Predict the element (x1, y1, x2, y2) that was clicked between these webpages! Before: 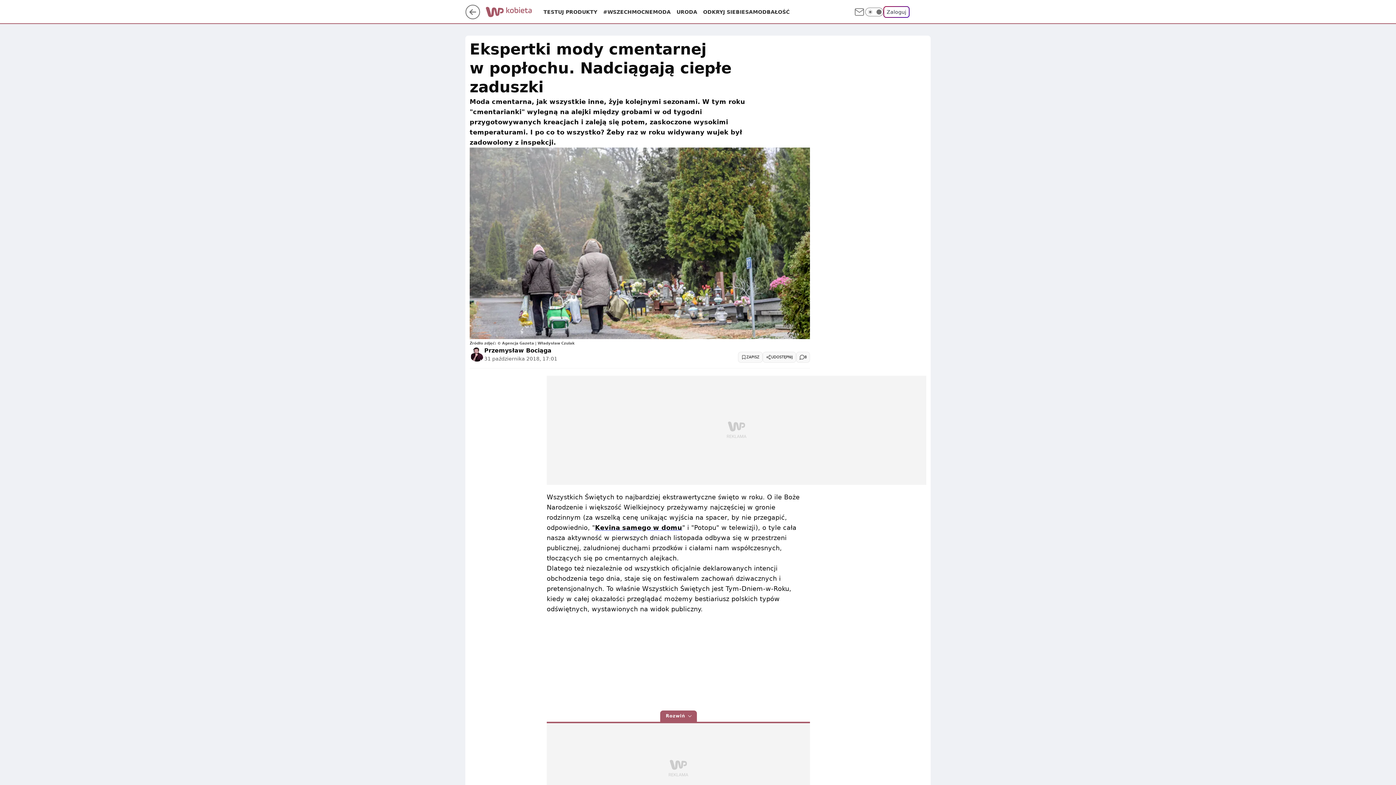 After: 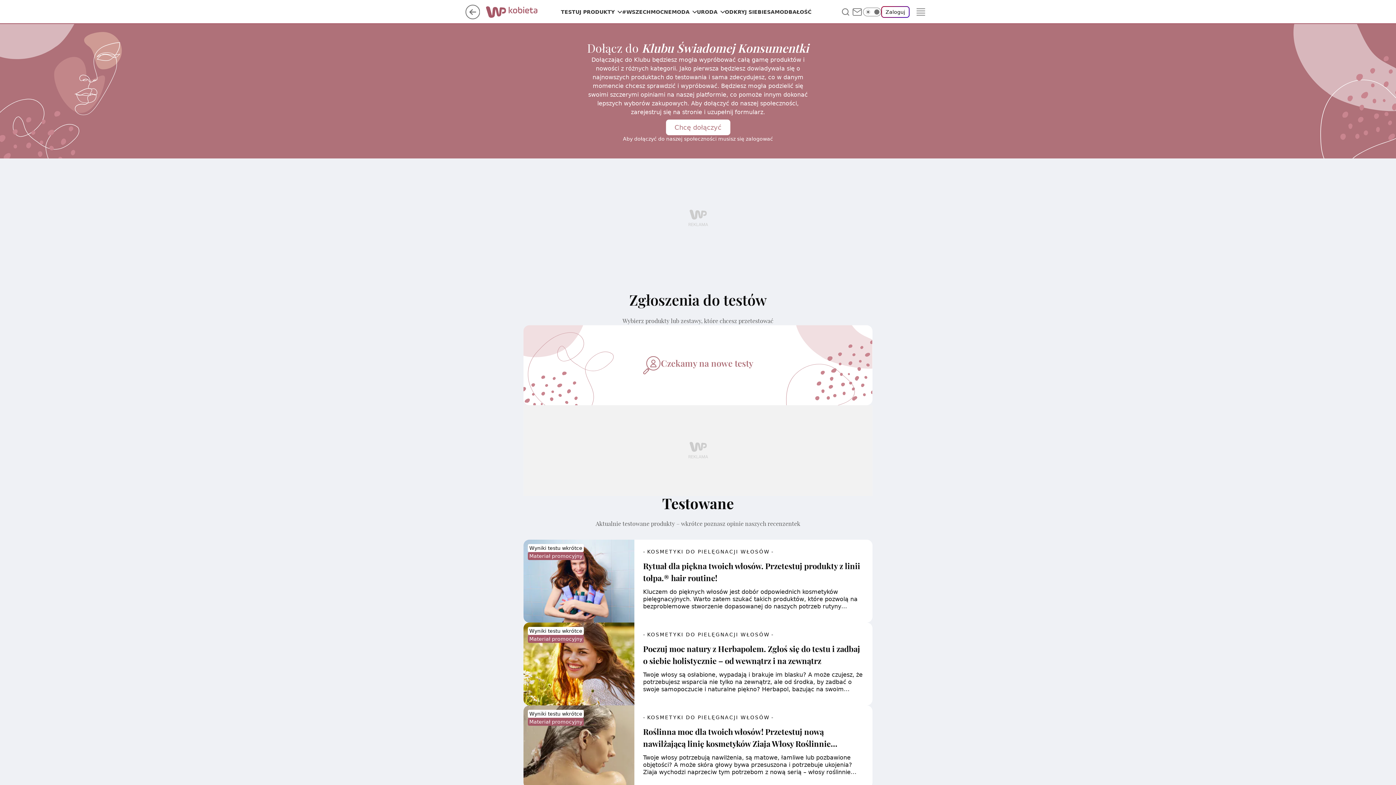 Action: bbox: (543, 8, 597, 15) label: TESTUJ PRODUKTY